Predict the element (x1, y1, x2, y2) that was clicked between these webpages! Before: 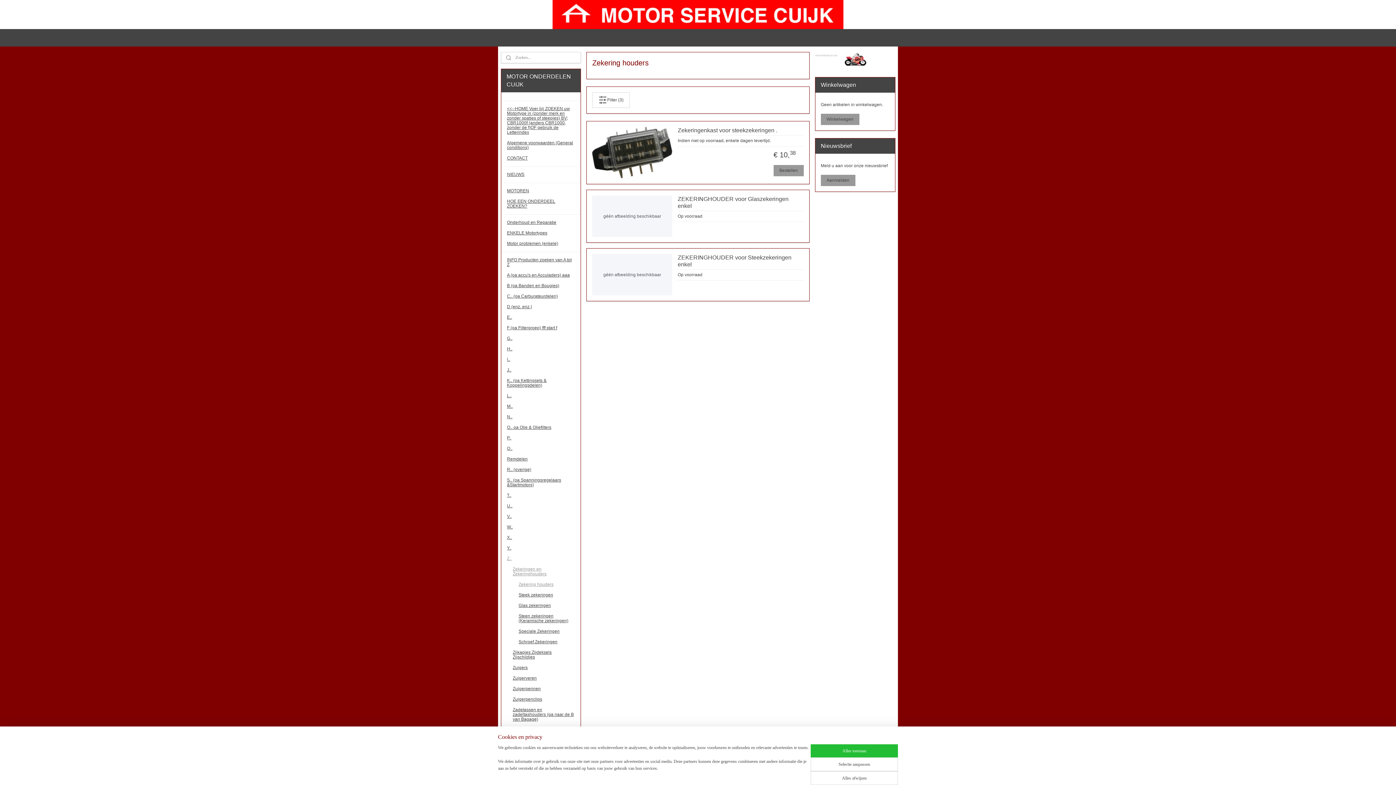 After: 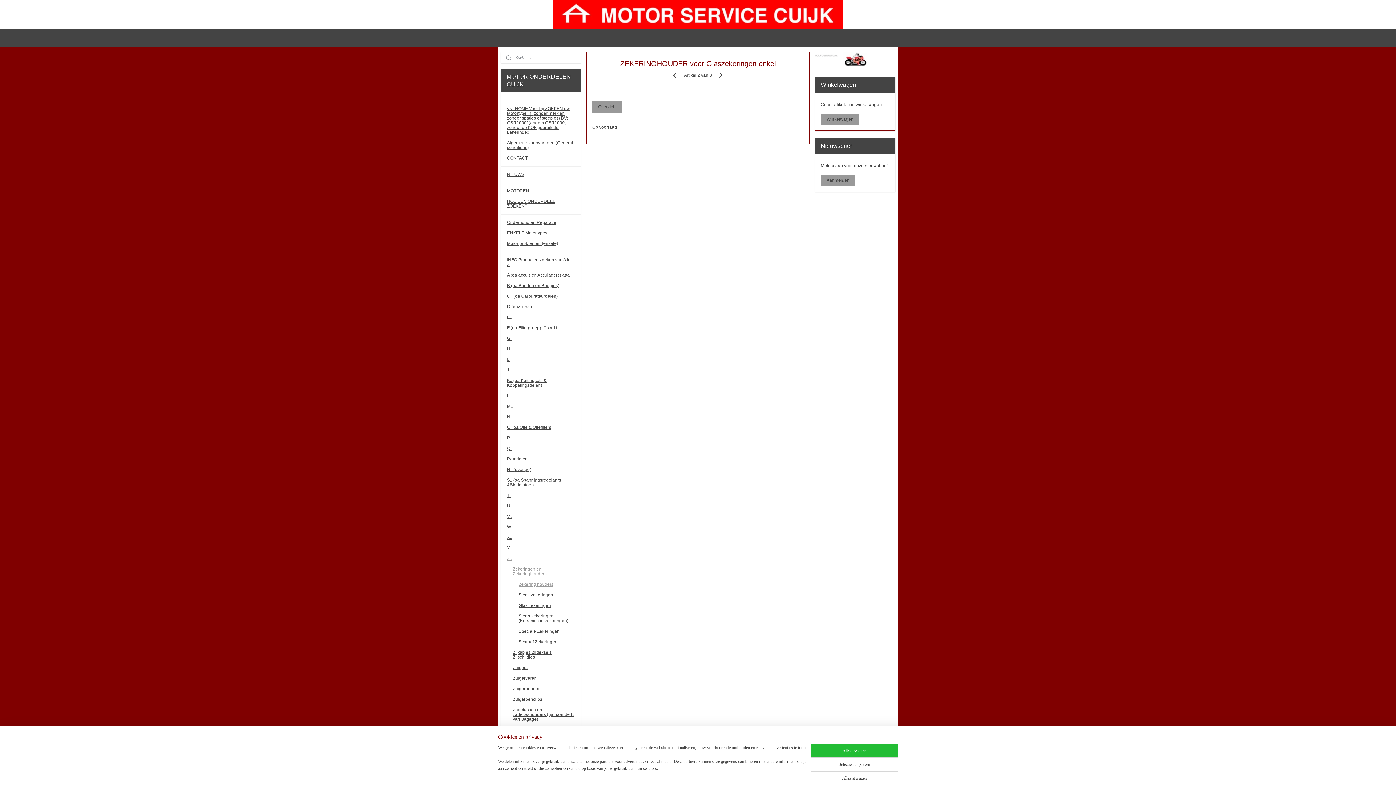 Action: bbox: (592, 195, 672, 237) label: géén afbeelding beschikbaar